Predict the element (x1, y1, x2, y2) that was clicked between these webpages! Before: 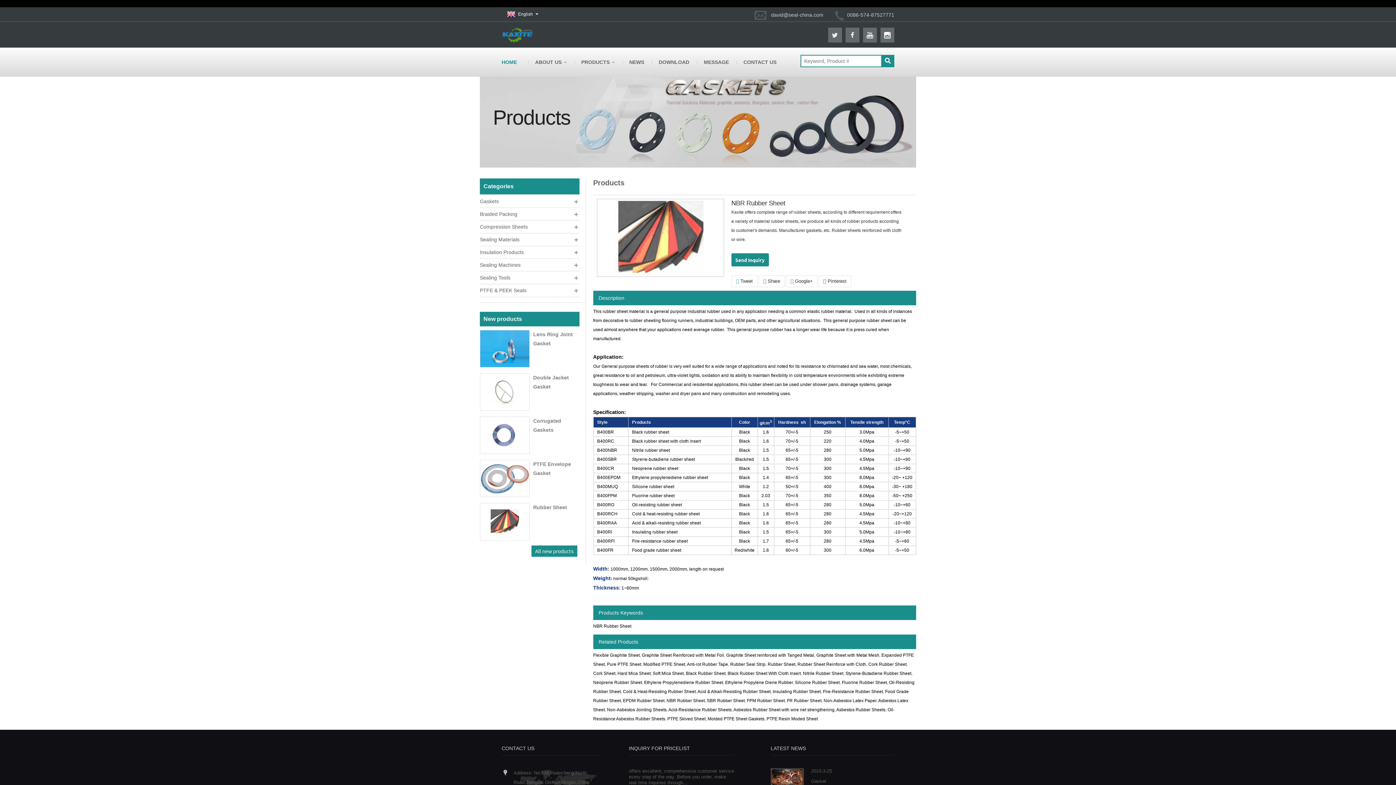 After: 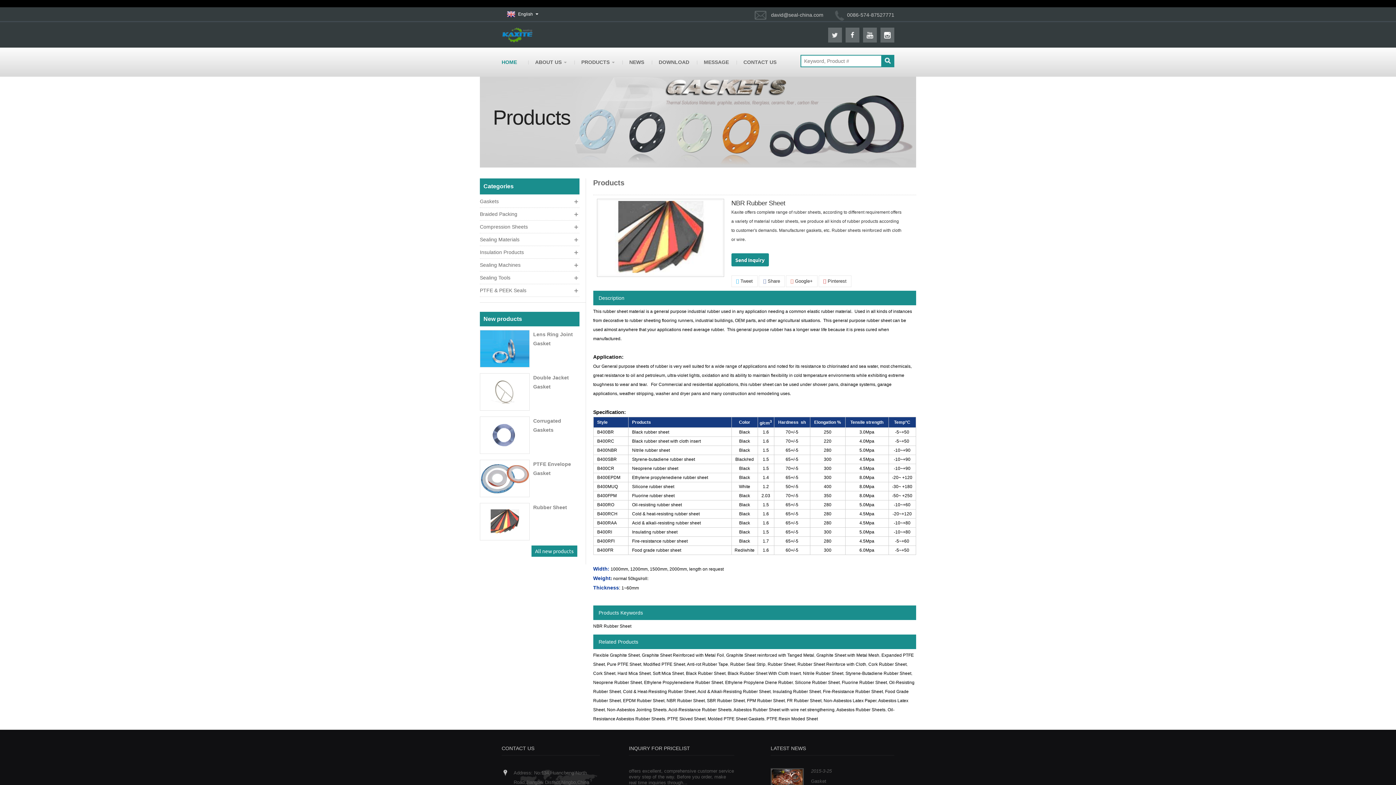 Action: bbox: (845, 27, 859, 42)